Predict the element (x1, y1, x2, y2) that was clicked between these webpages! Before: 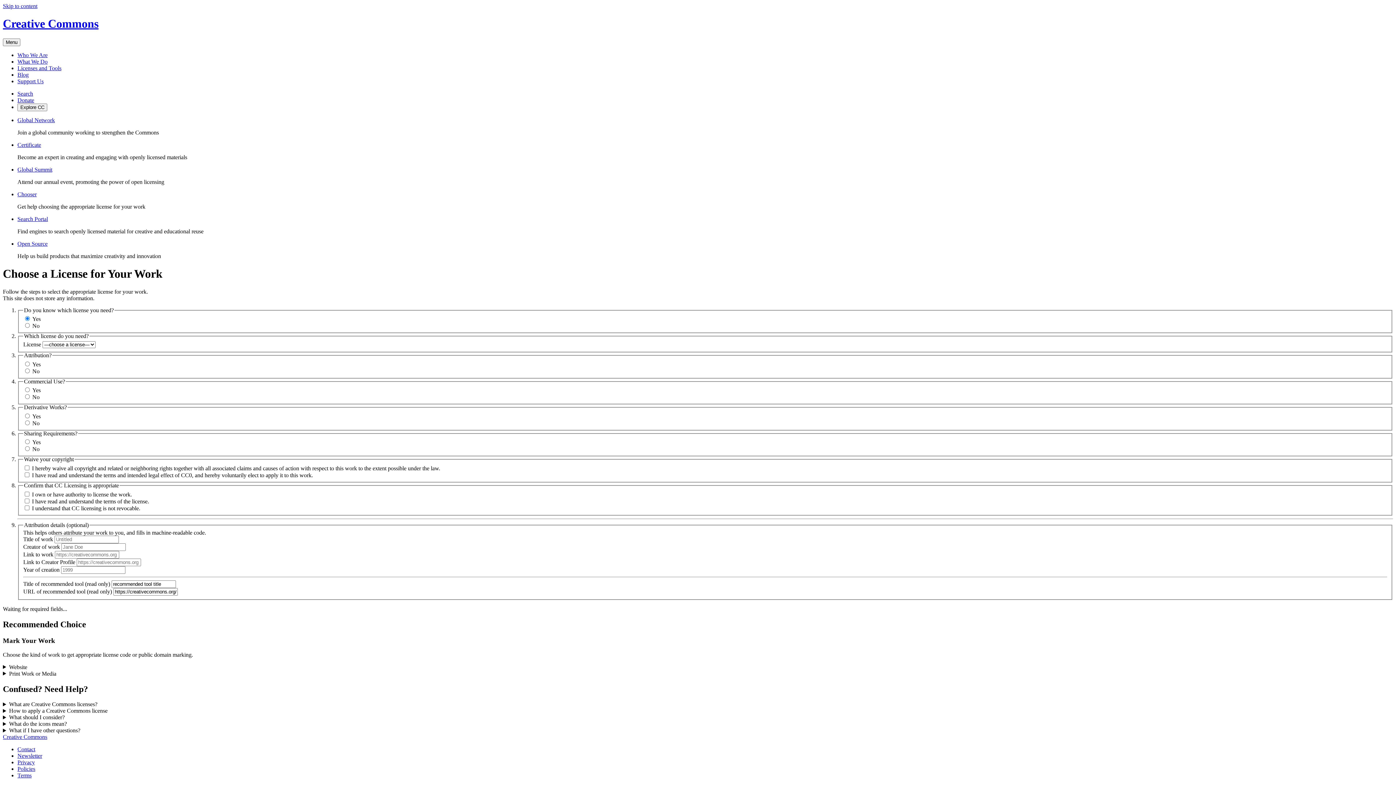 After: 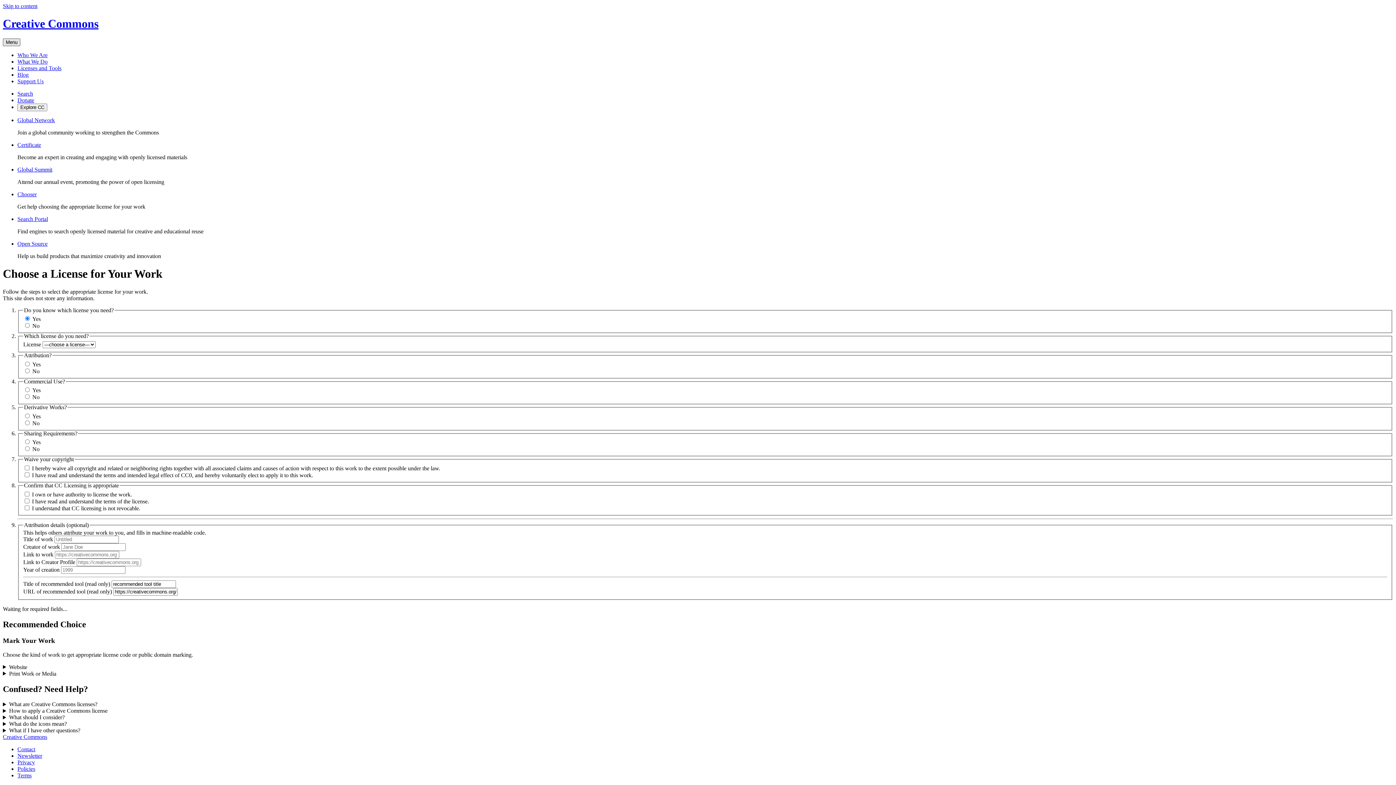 Action: bbox: (2, 38, 20, 46) label: Menu